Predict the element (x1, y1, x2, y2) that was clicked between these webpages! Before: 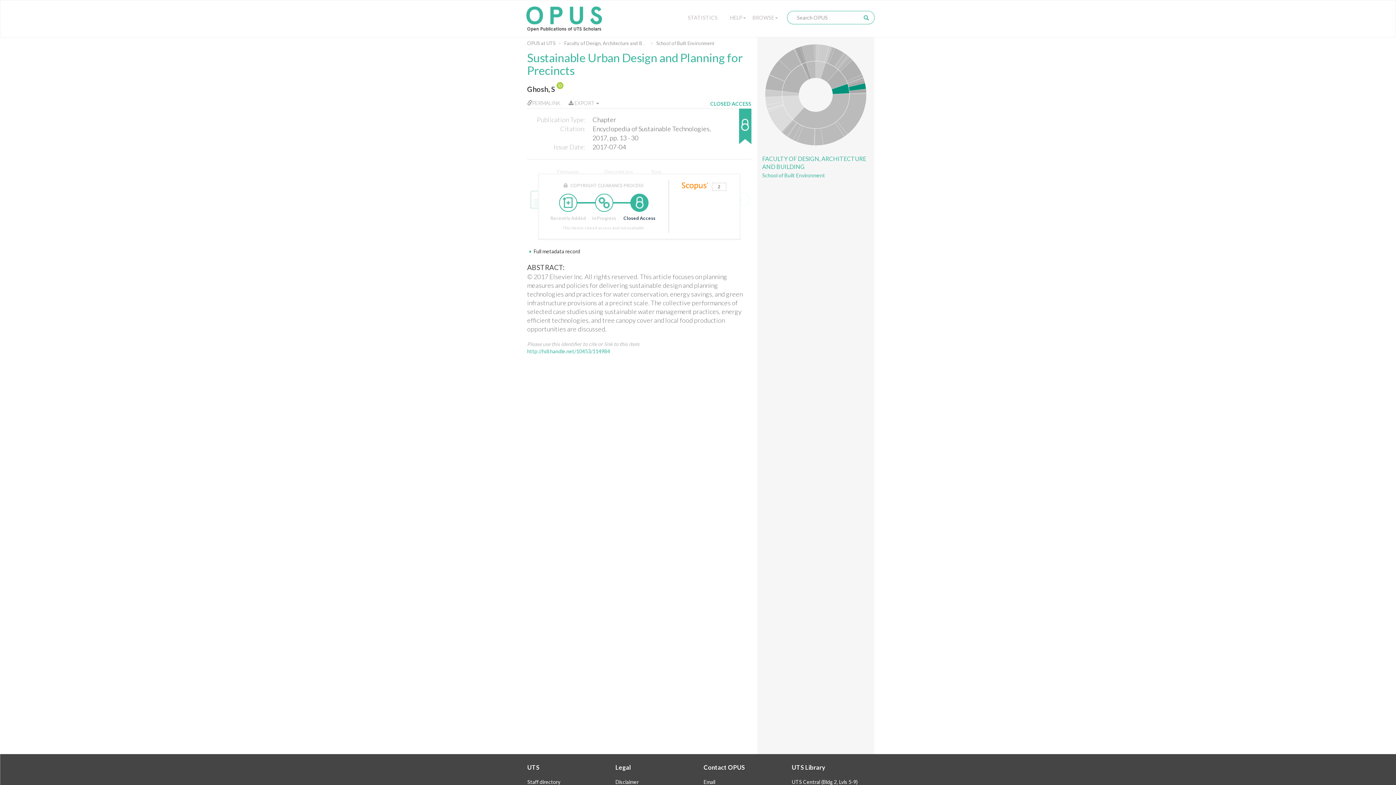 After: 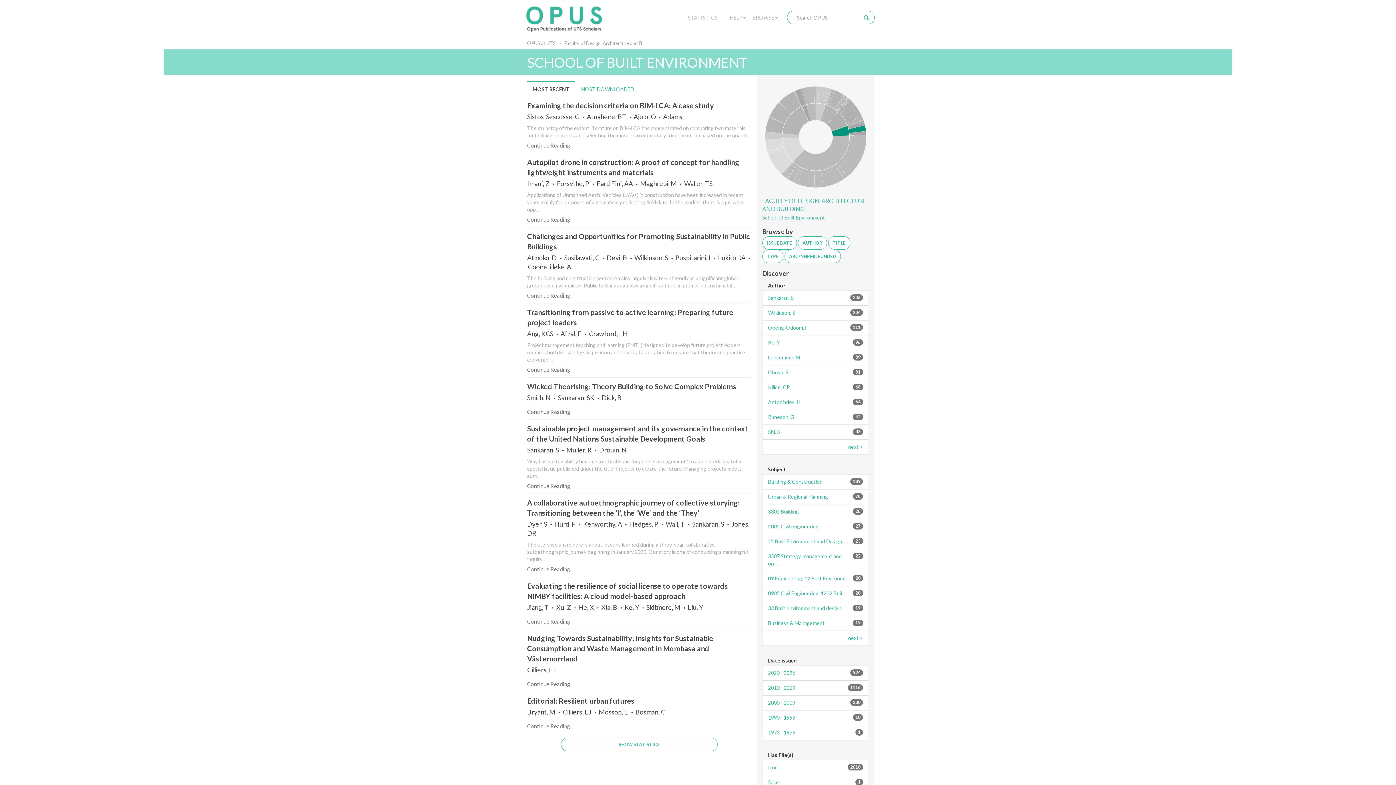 Action: label: School of Built Environment bbox: (656, 40, 714, 46)